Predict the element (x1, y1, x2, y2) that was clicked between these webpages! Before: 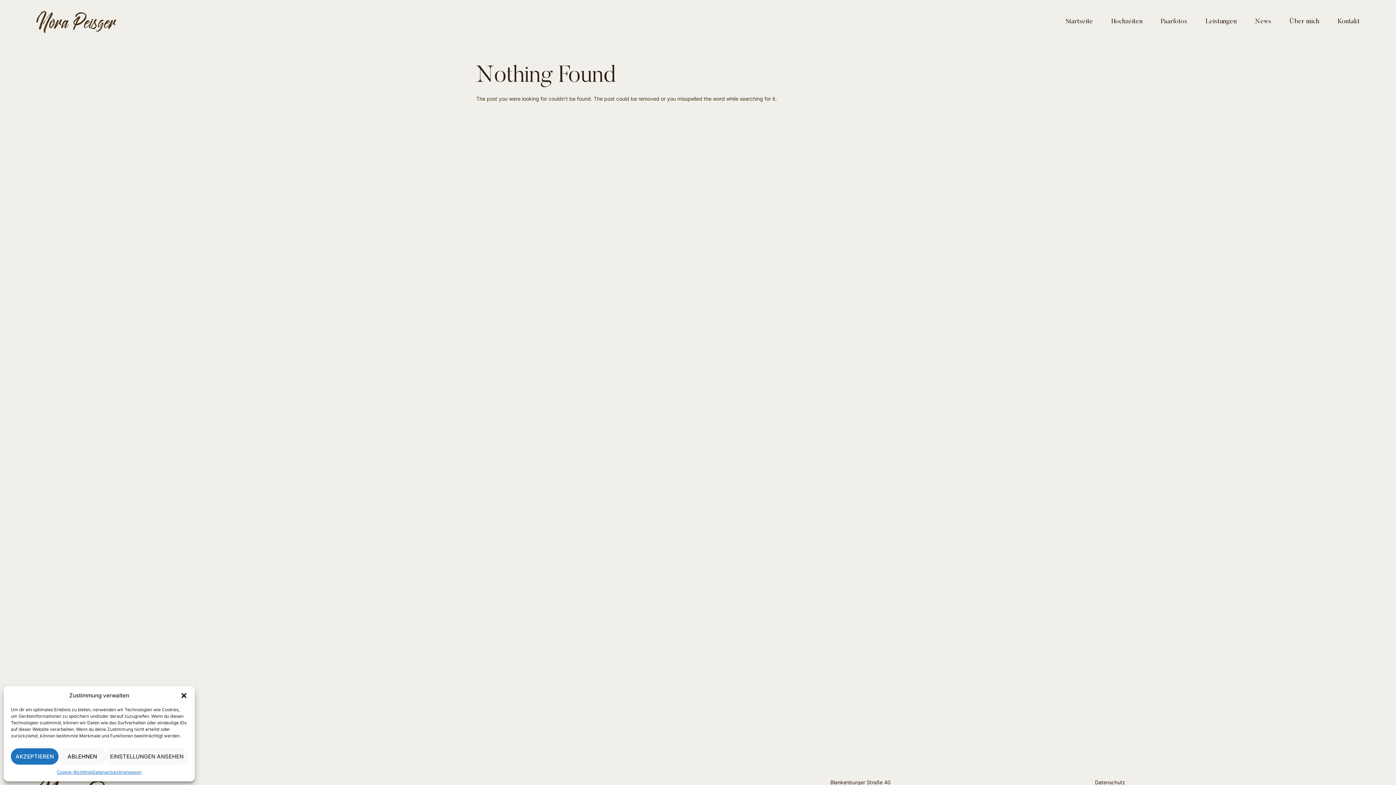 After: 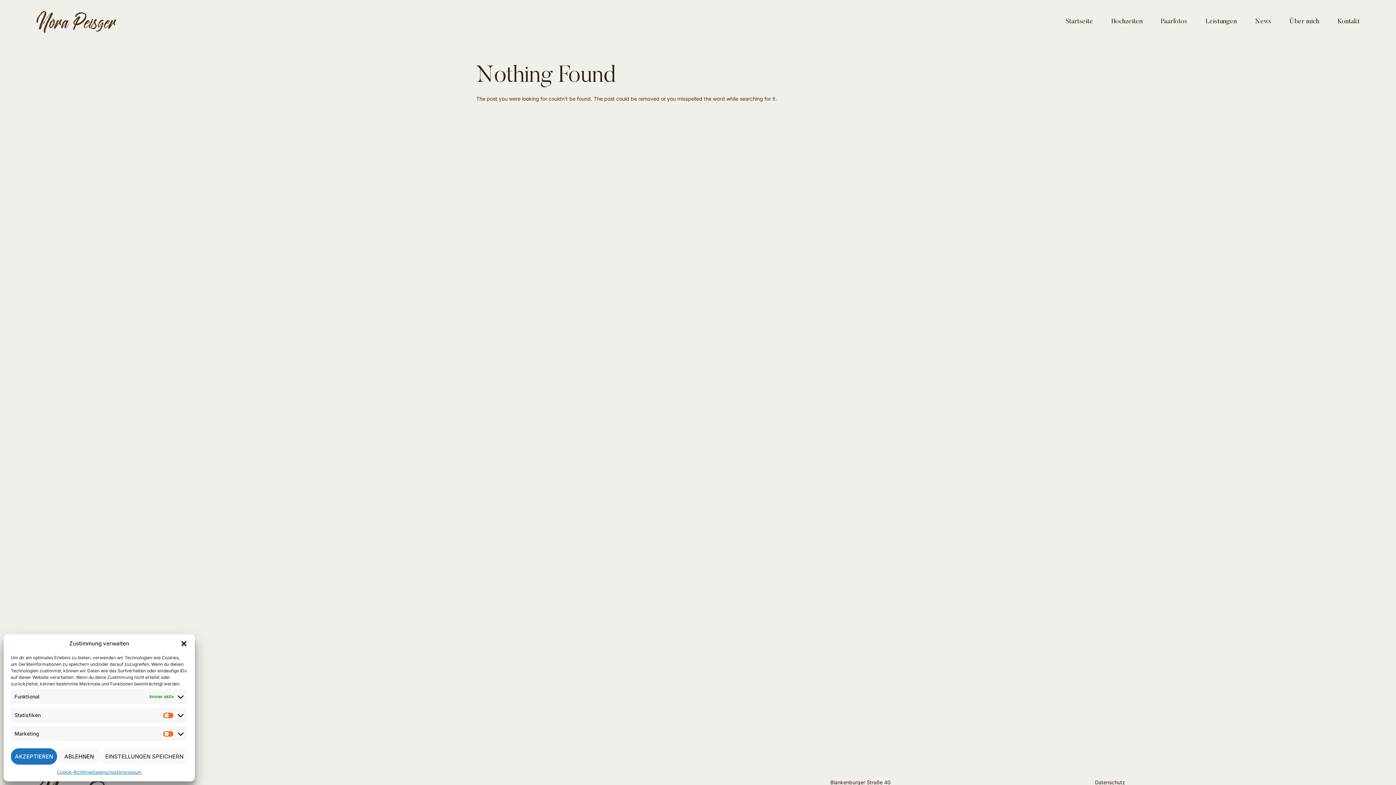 Action: label: EINSTELLUNGEN ANSEHEN bbox: (106, 748, 187, 765)